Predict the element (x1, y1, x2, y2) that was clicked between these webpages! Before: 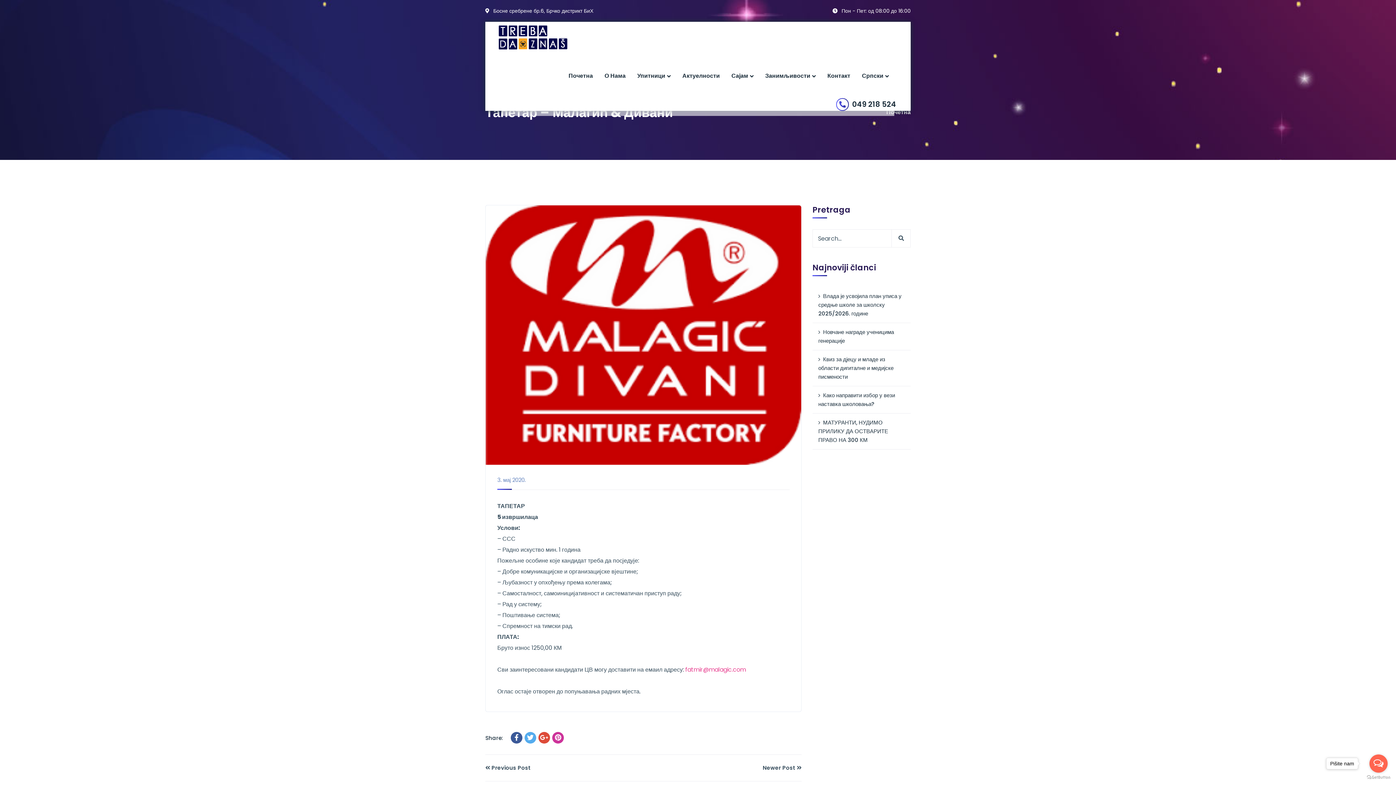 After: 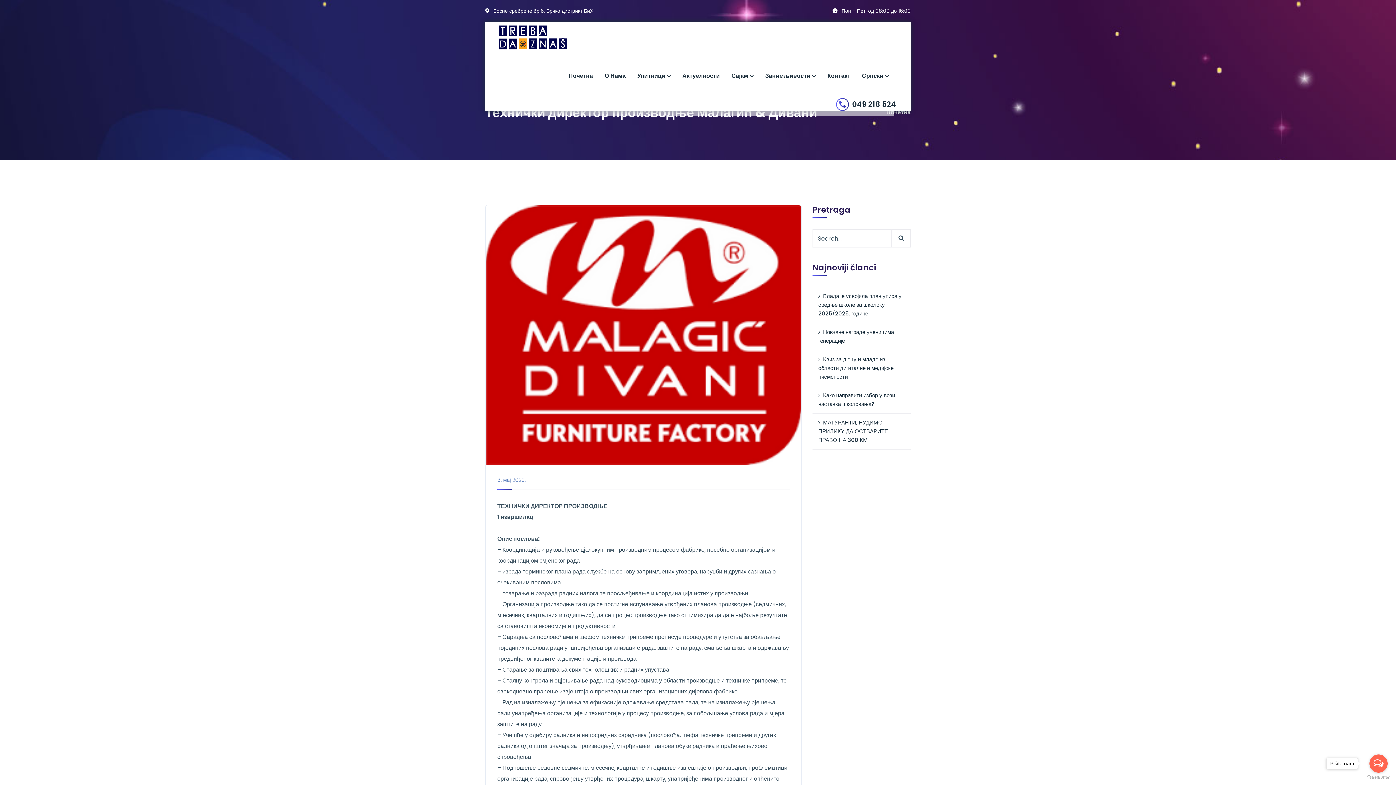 Action: label:  Previous Post
 Previous Post bbox: (485, 764, 530, 772)